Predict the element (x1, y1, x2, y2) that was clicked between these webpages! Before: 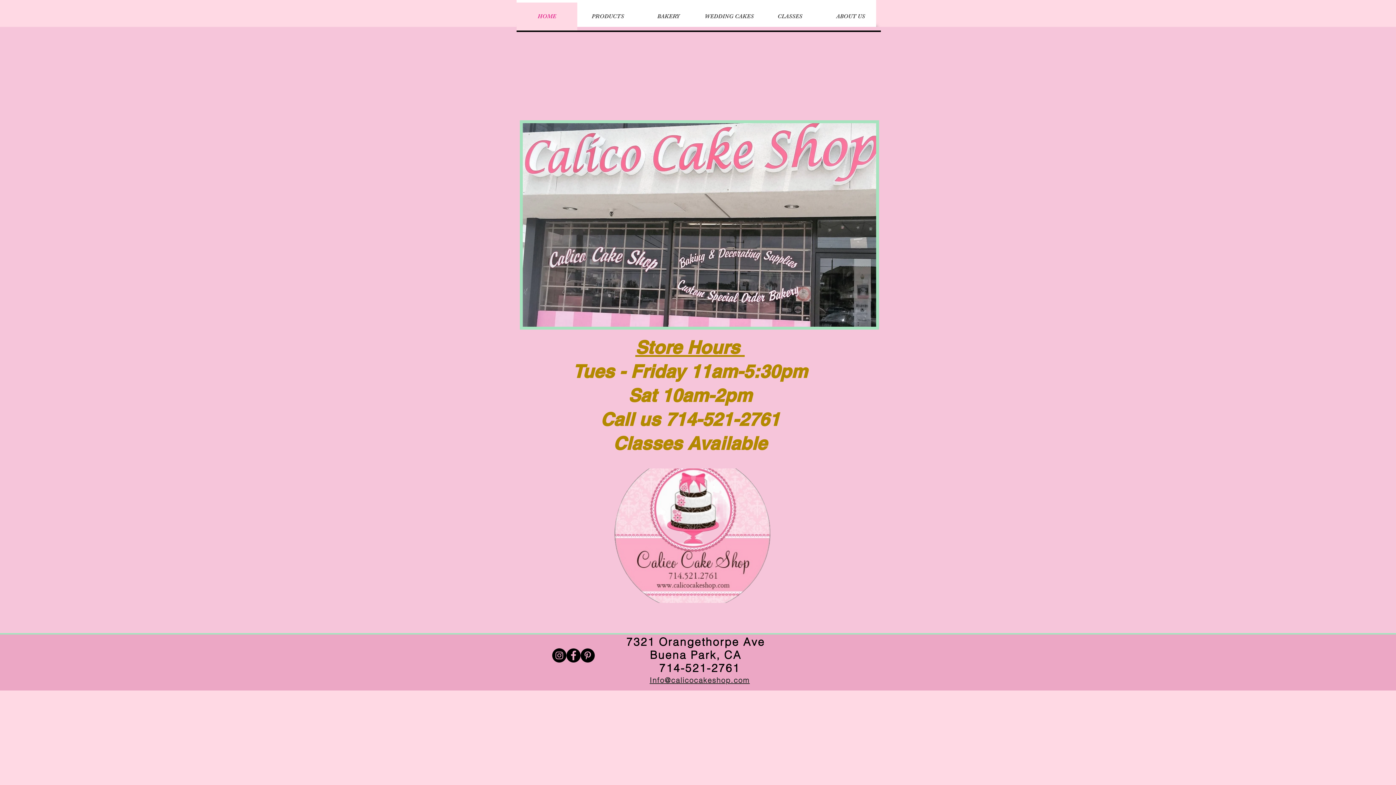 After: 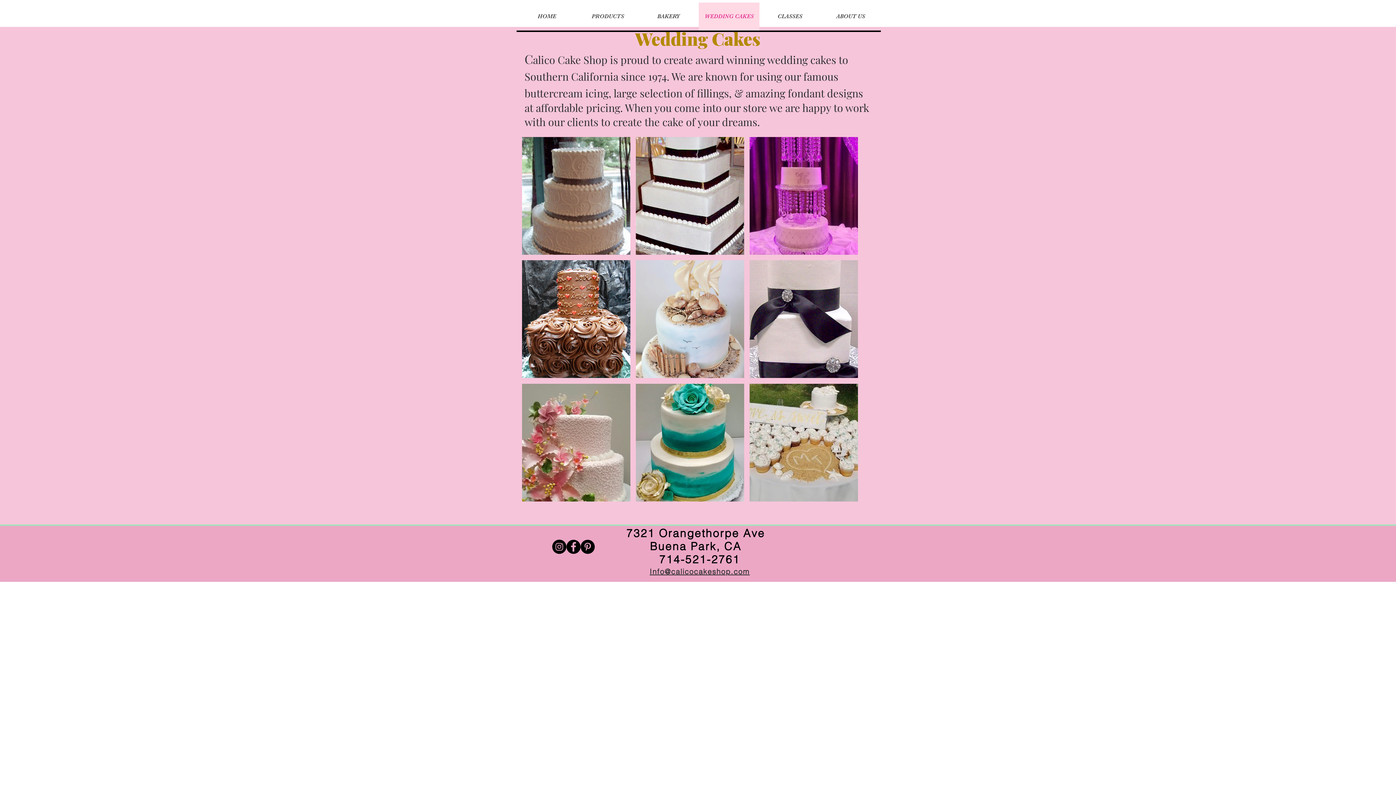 Action: bbox: (698, 2, 759, 30) label: WEDDING CAKES